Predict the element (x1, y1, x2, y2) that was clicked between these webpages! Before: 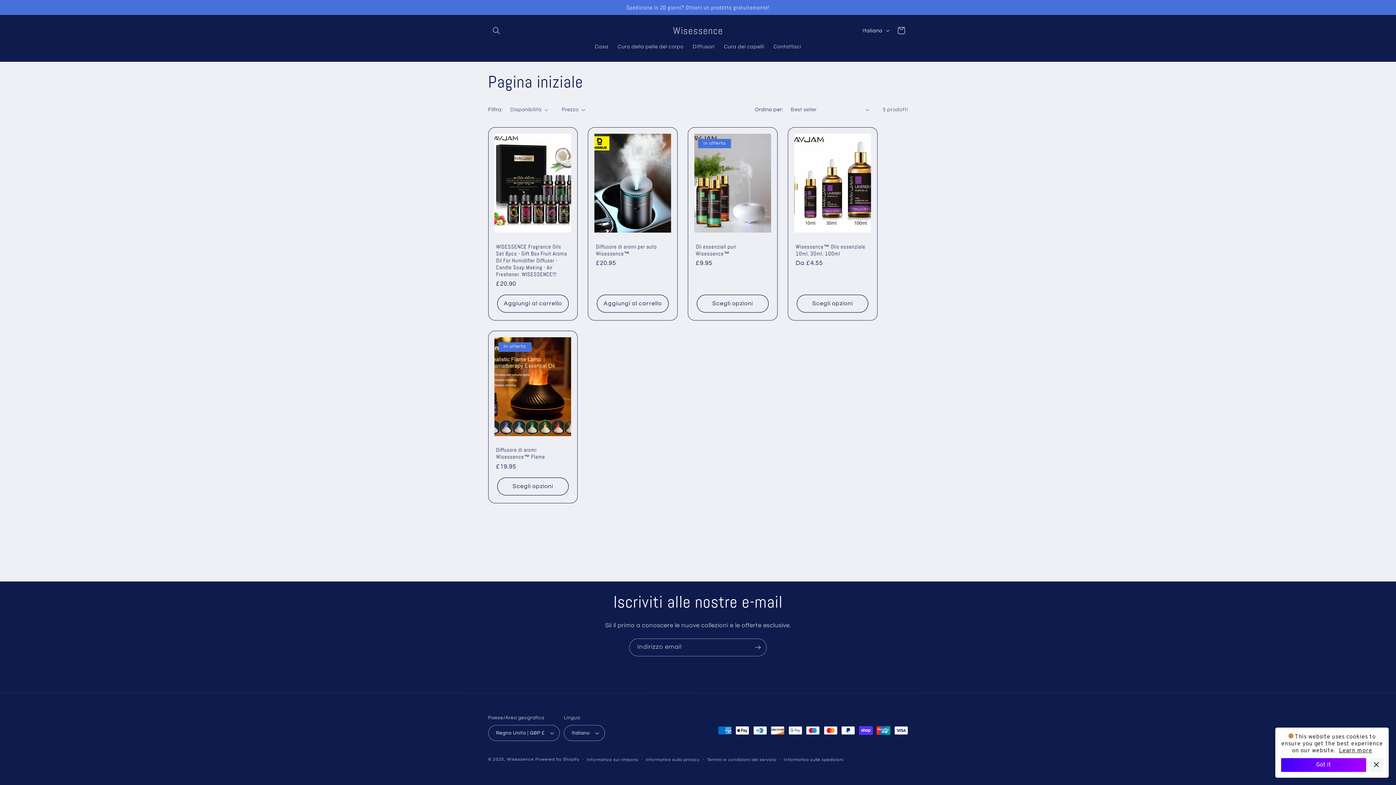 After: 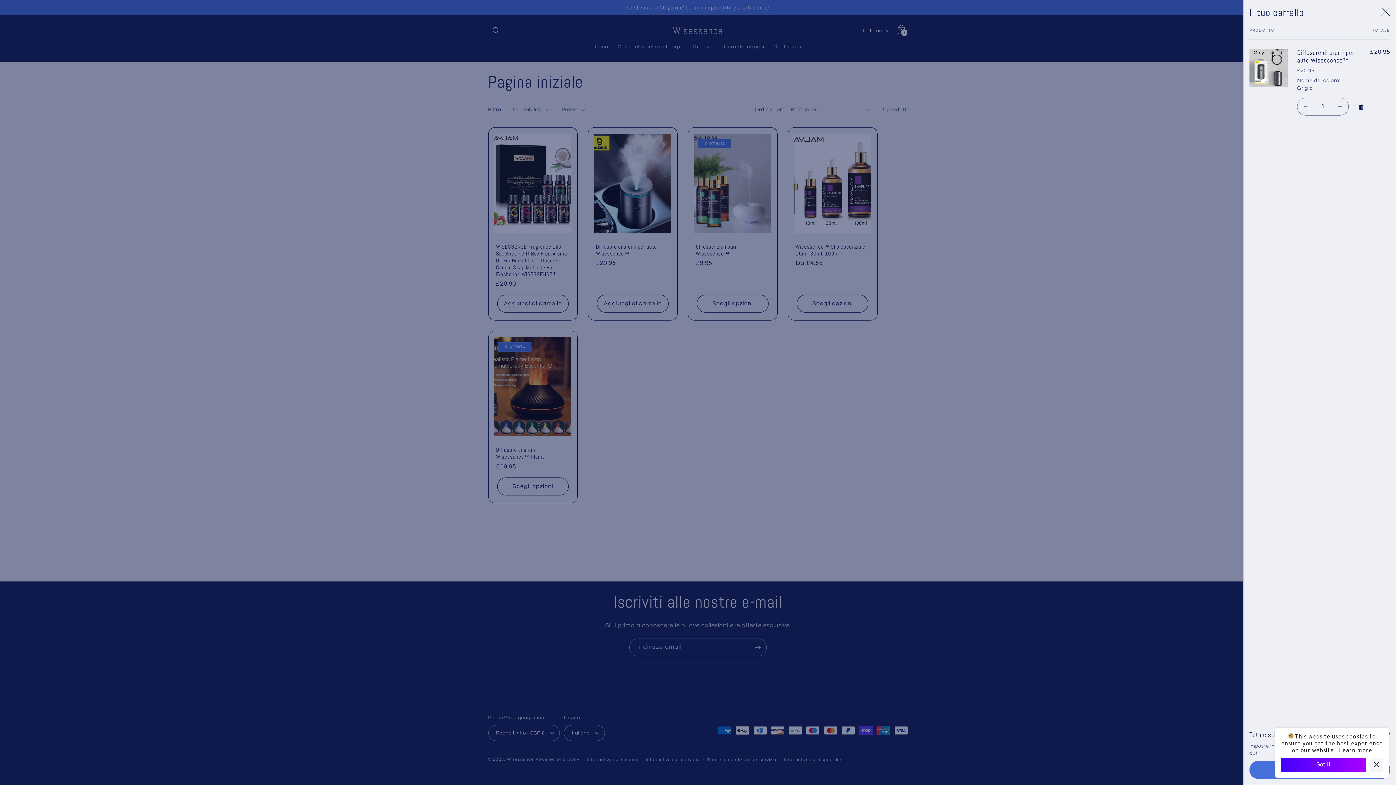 Action: label: Aggiungi al carrello bbox: (597, 294, 668, 312)